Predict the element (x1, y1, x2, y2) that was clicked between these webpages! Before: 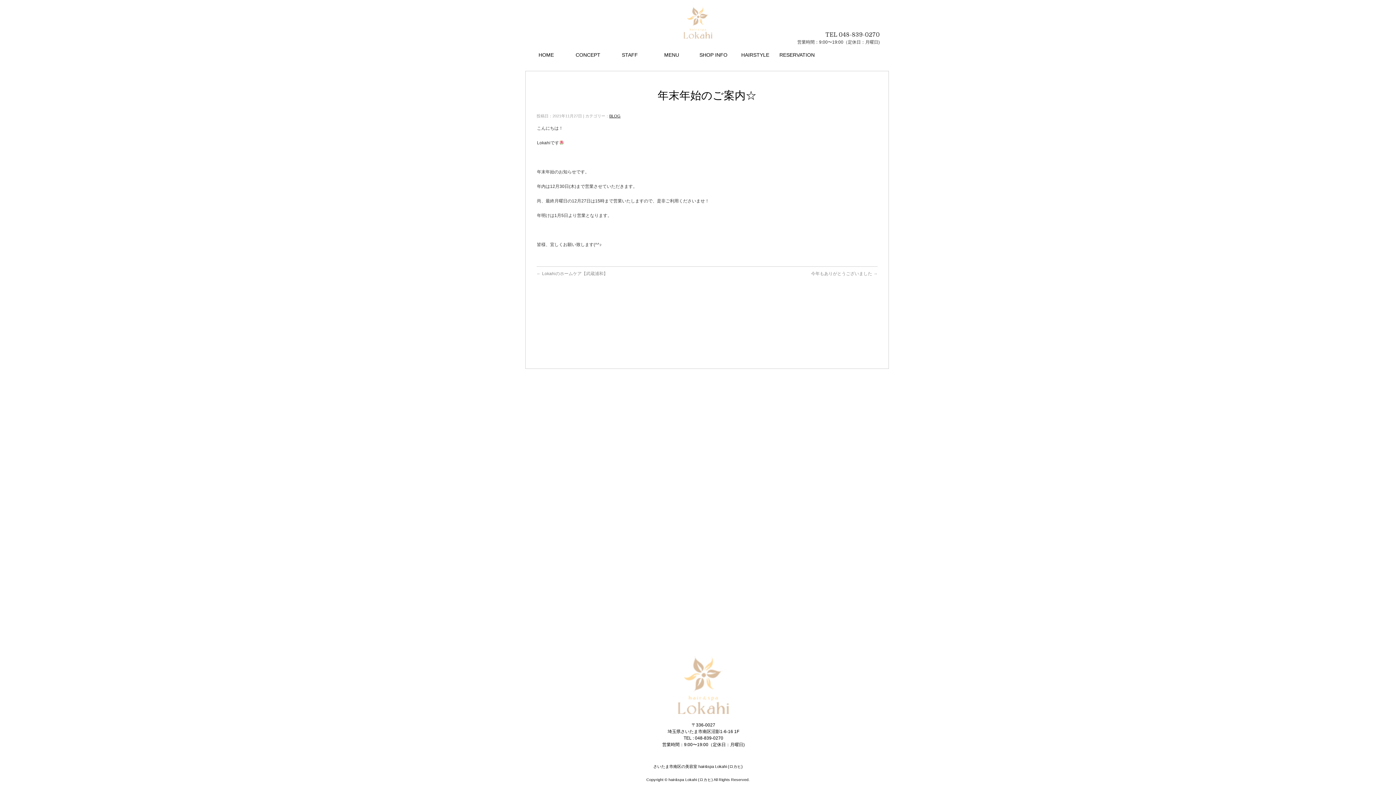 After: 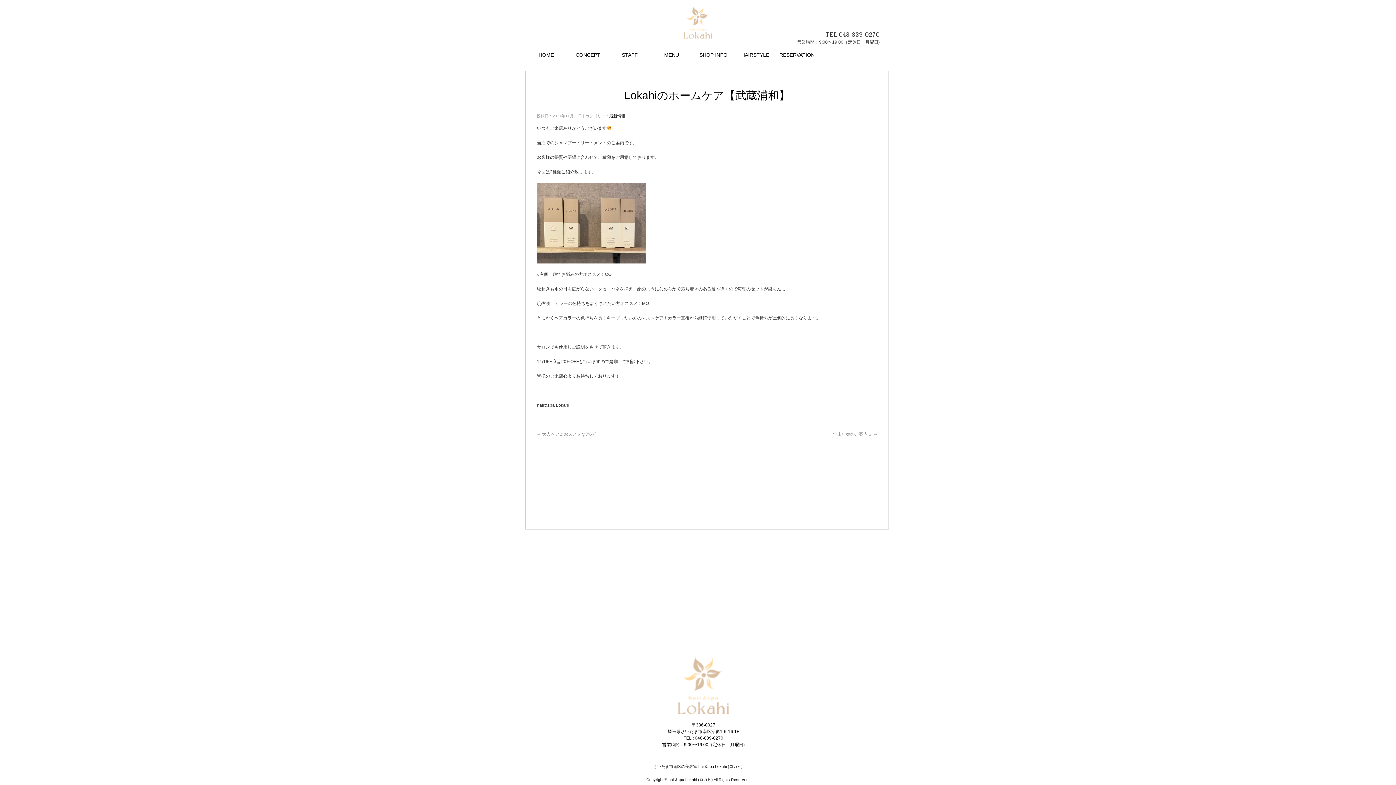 Action: label: ← Lokahiのホームケア【武蔵浦和】 bbox: (536, 271, 608, 276)